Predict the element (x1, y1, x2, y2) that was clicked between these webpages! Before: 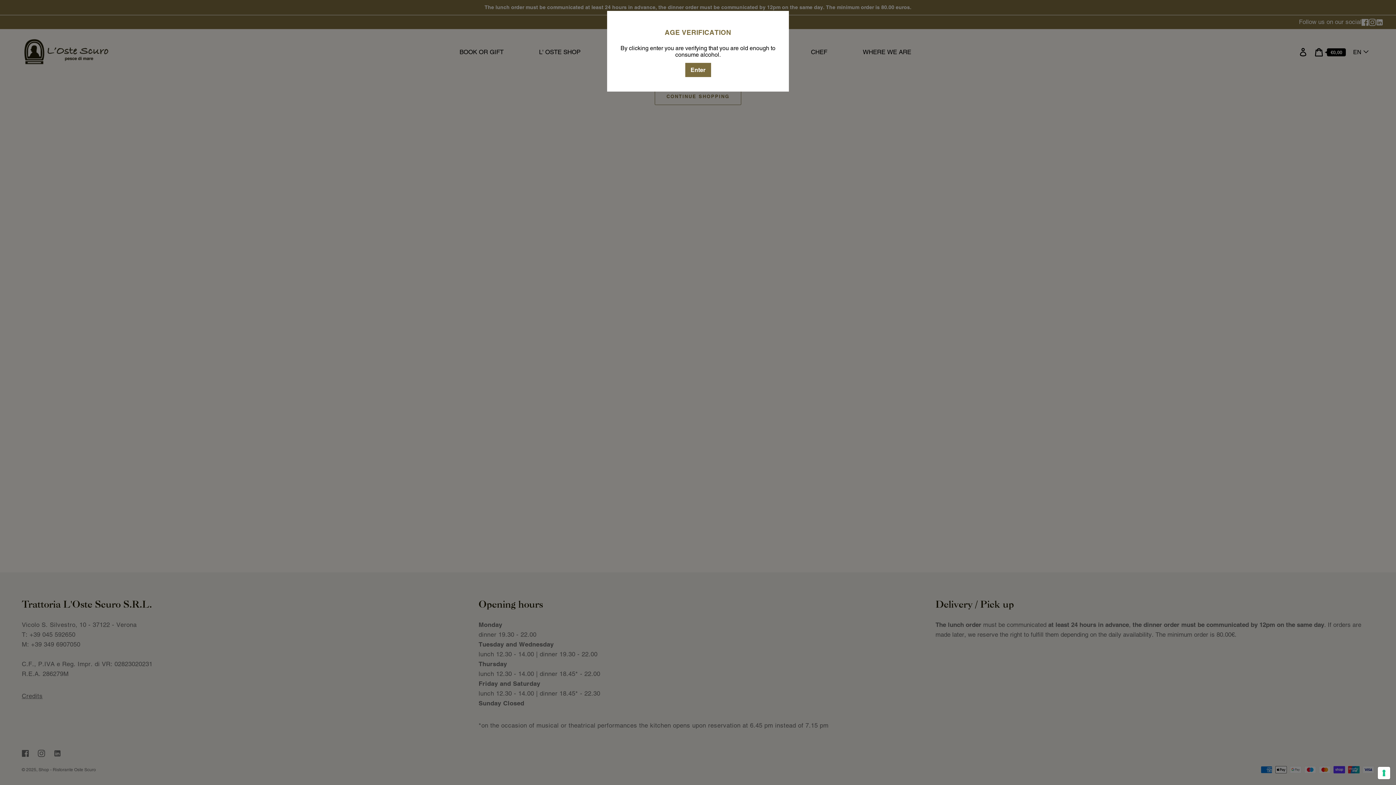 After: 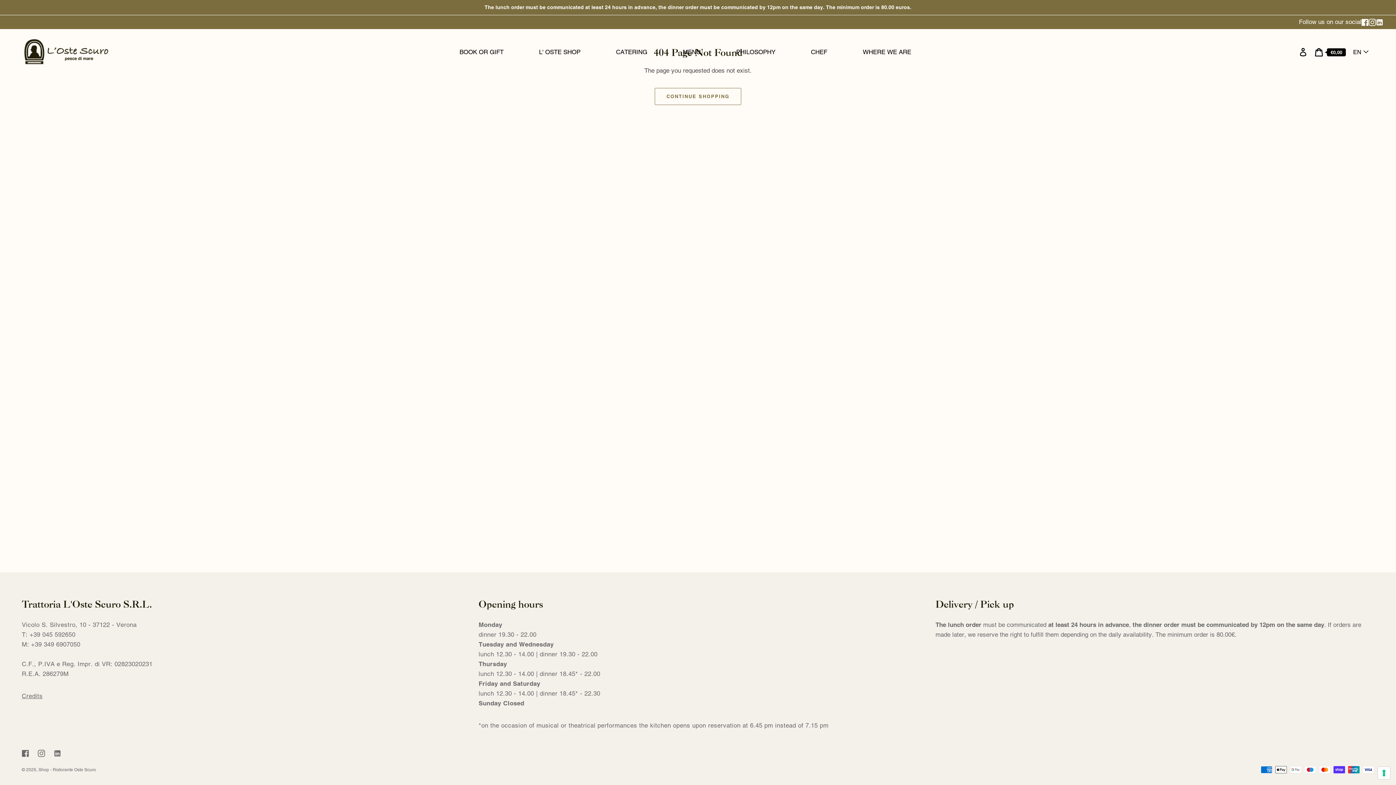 Action: bbox: (685, 62, 711, 76) label: Enter